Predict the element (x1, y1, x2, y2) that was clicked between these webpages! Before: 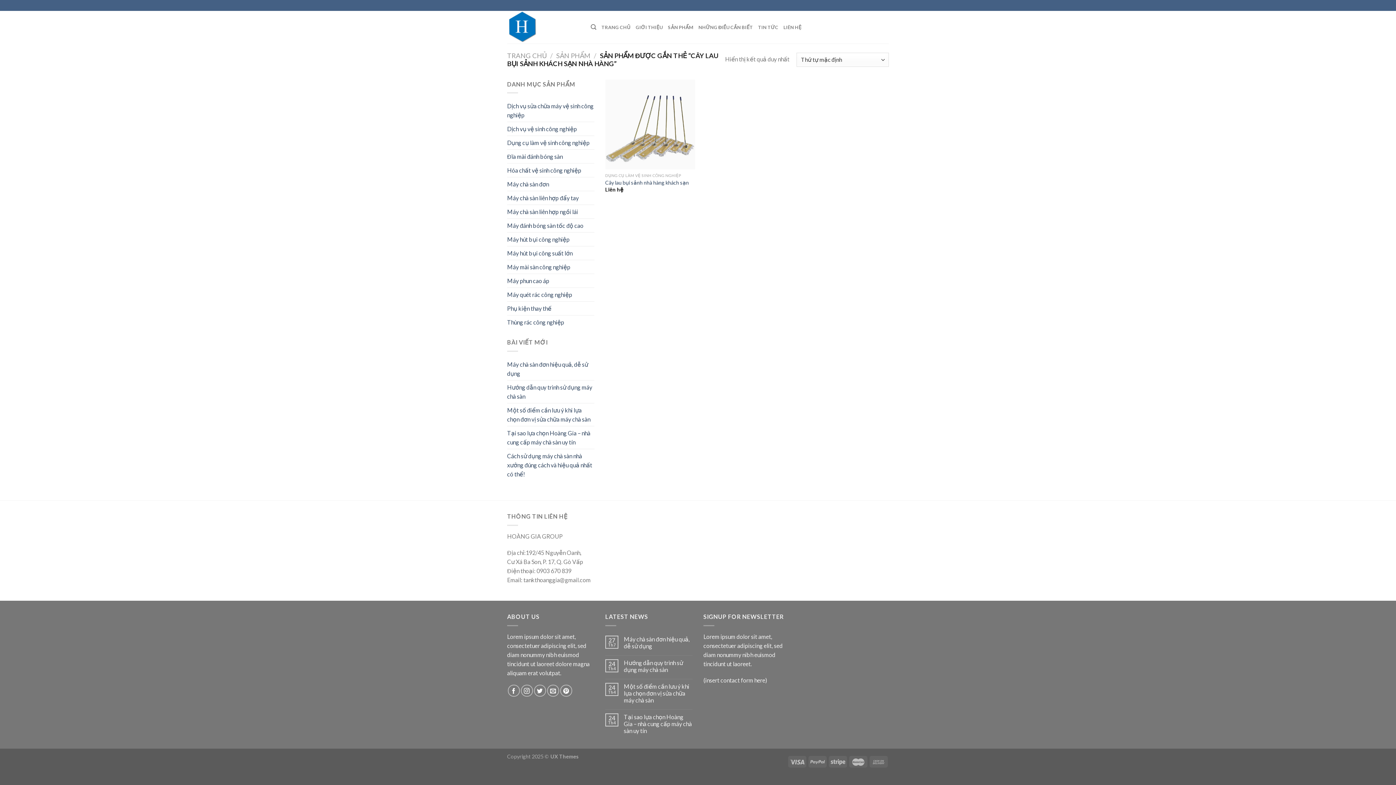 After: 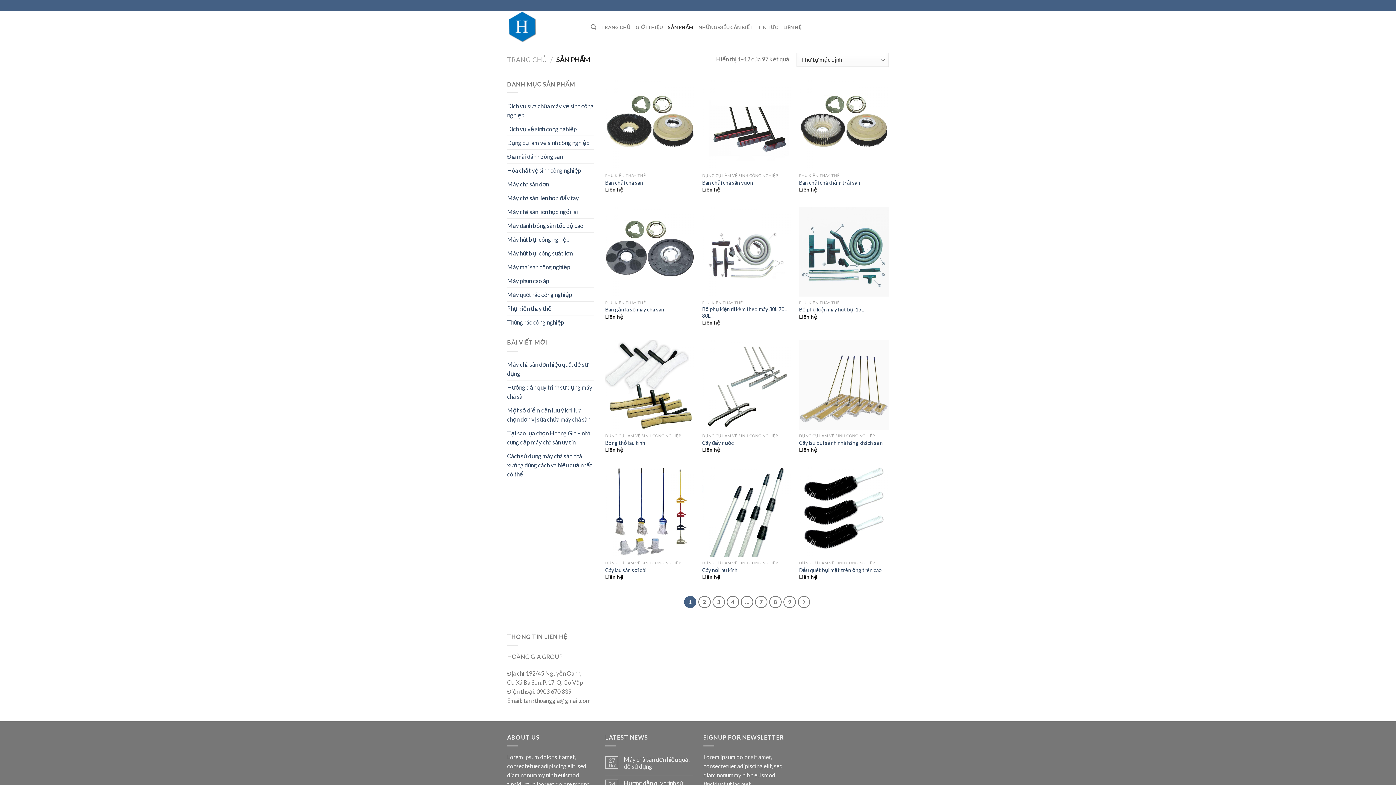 Action: label: SẢN PHẨM bbox: (668, 20, 693, 34)